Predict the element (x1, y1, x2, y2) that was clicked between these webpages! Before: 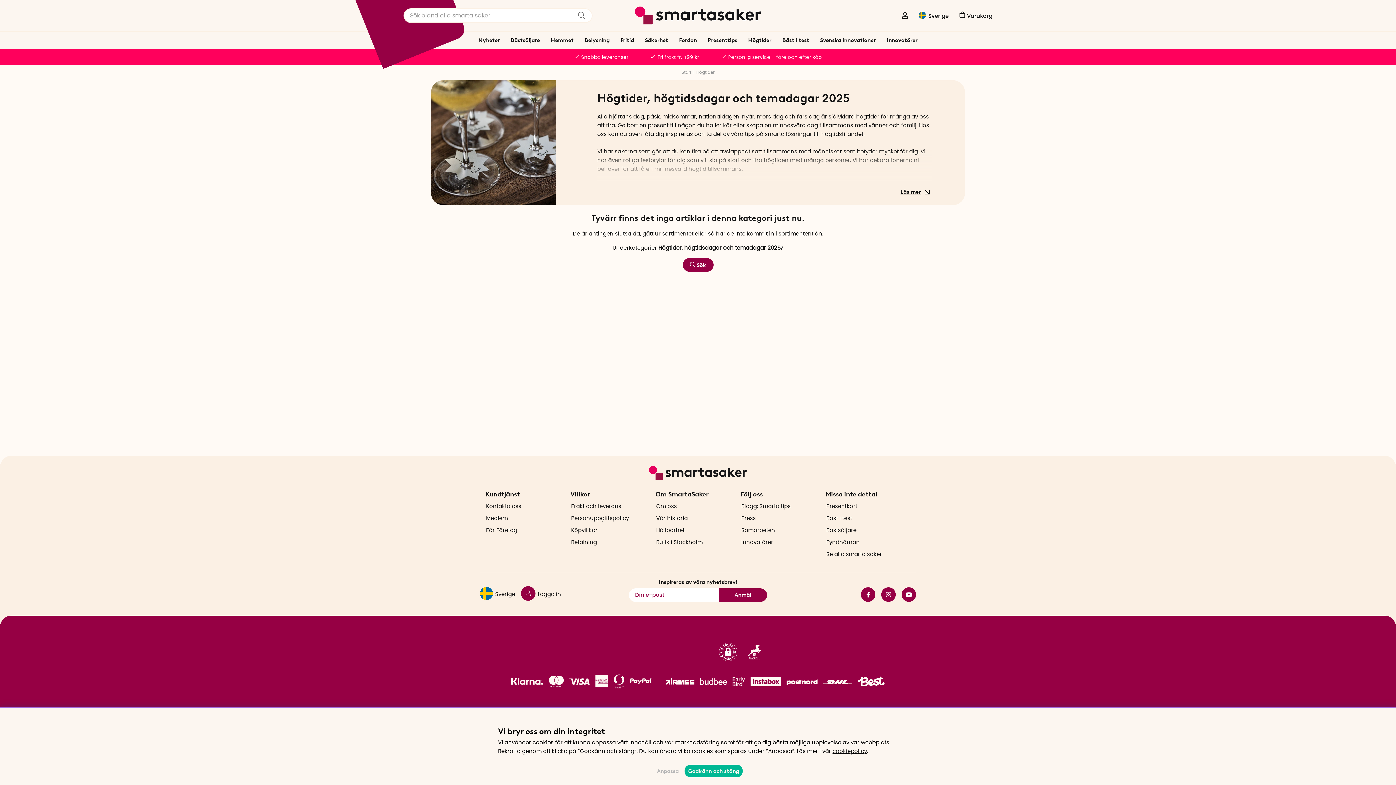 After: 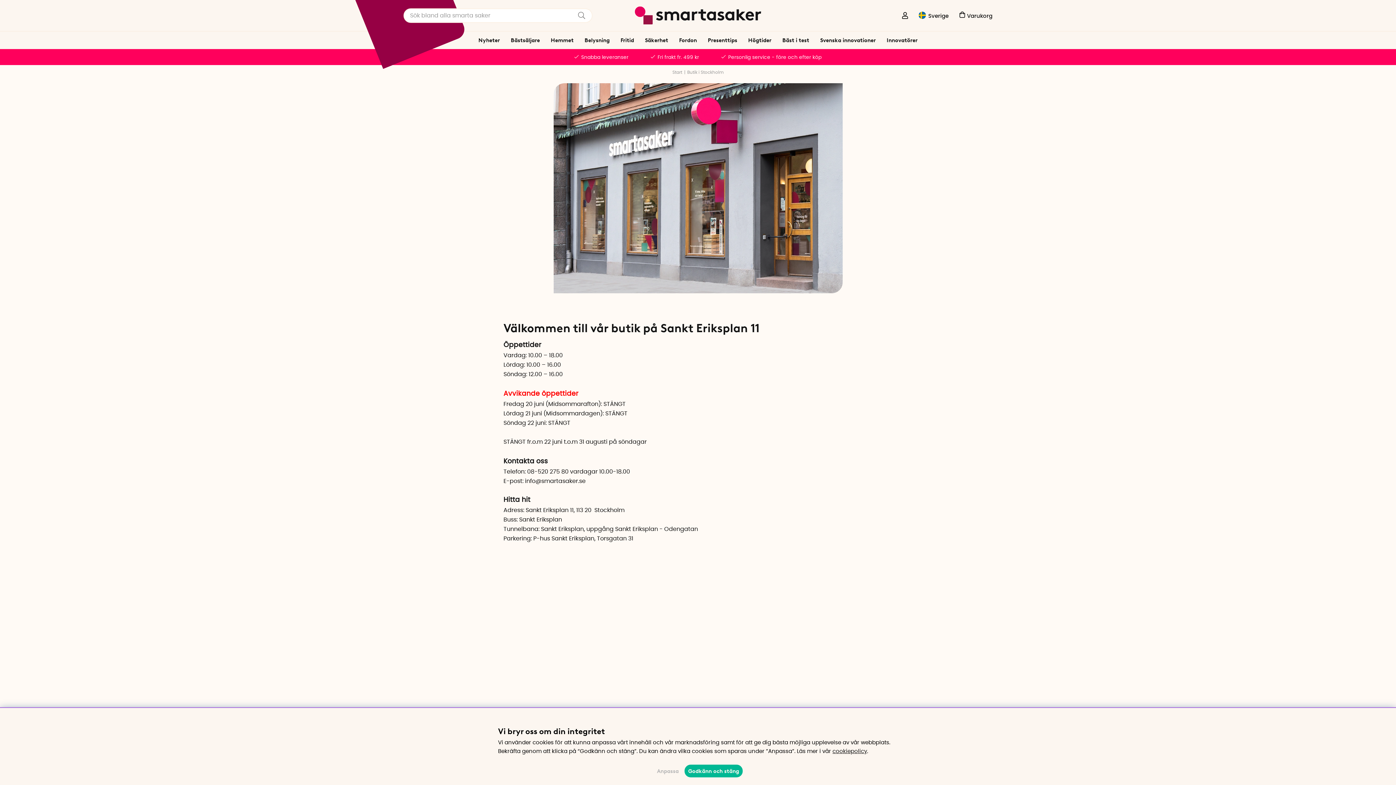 Action: bbox: (656, 536, 702, 548) label: Butik i Stockholm